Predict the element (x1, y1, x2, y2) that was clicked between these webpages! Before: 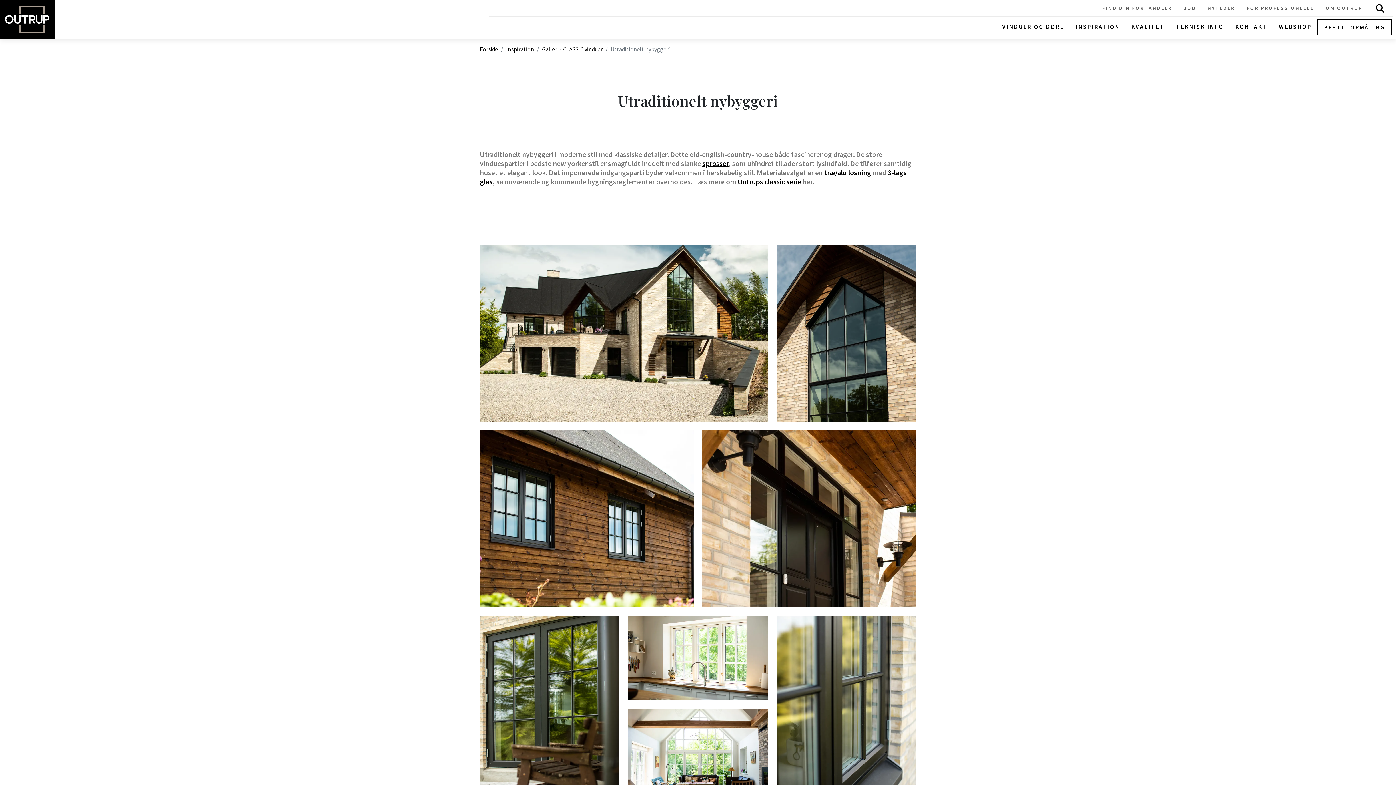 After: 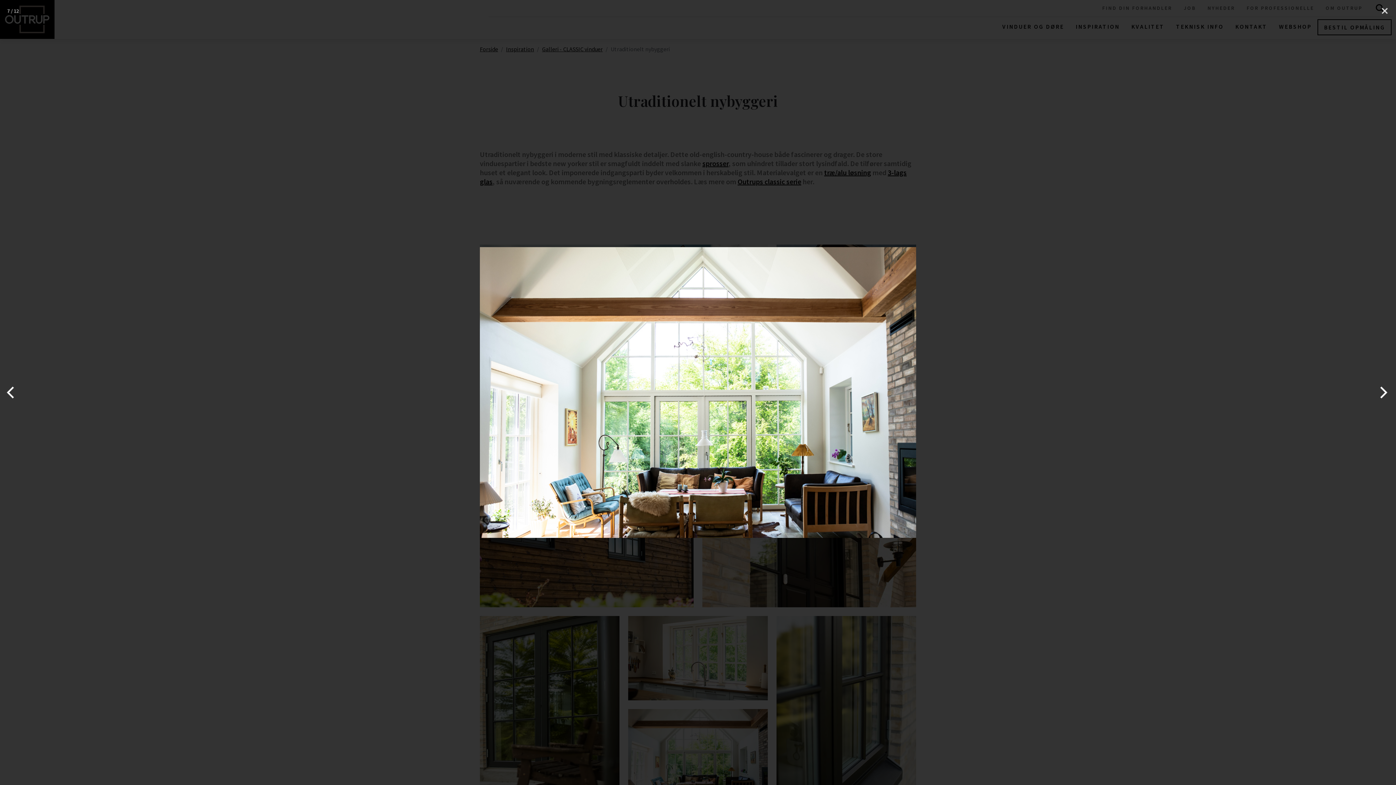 Action: bbox: (628, 746, 767, 754)